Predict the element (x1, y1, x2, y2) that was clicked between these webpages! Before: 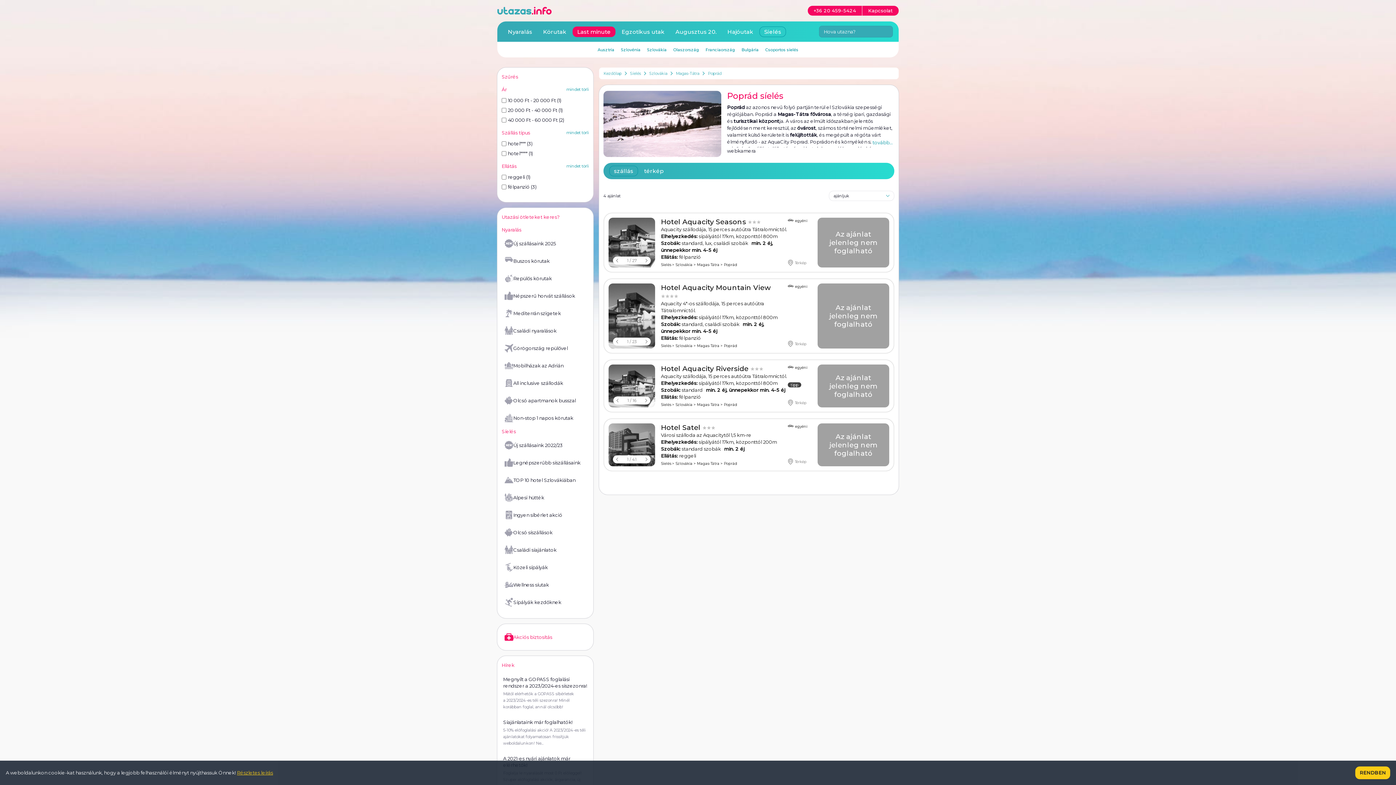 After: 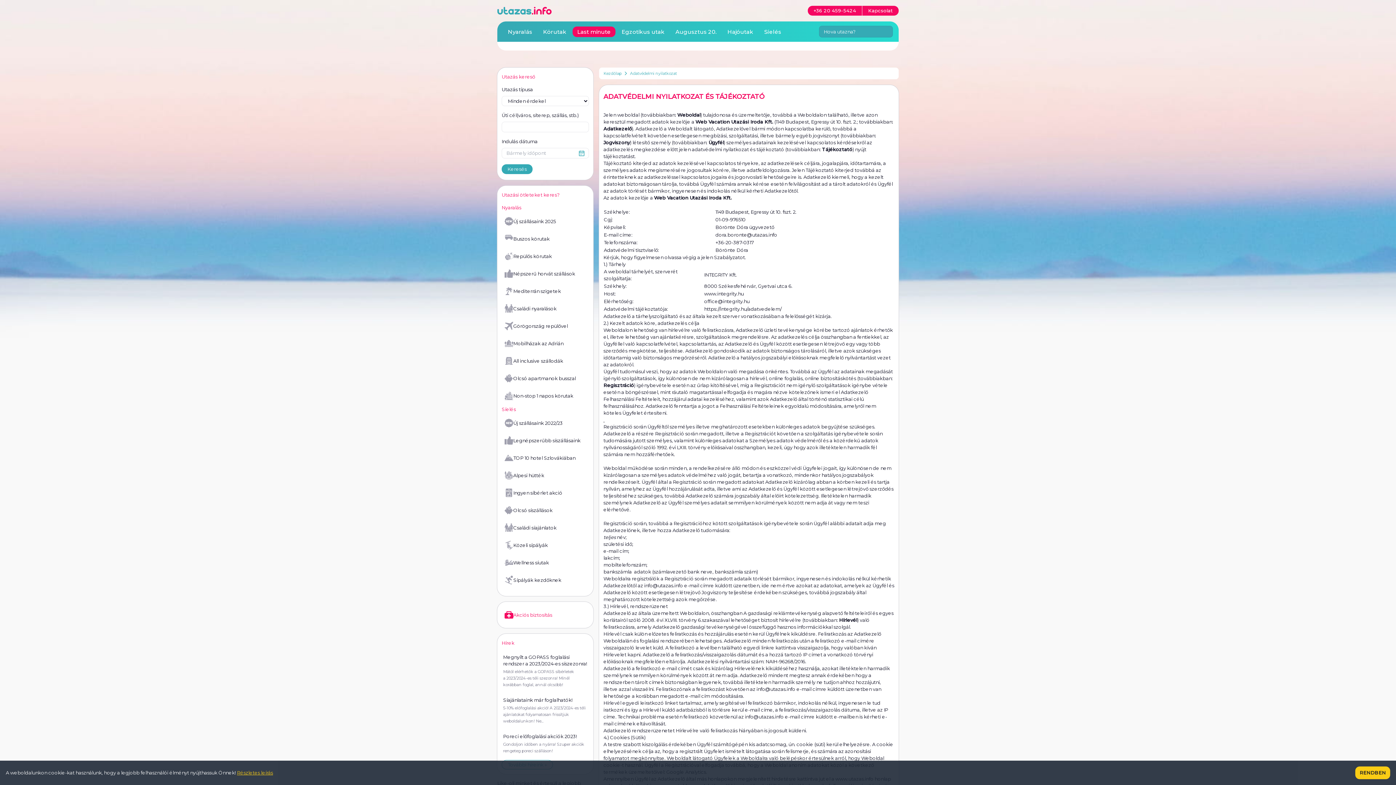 Action: bbox: (237, 770, 273, 776) label: Részletes leírás